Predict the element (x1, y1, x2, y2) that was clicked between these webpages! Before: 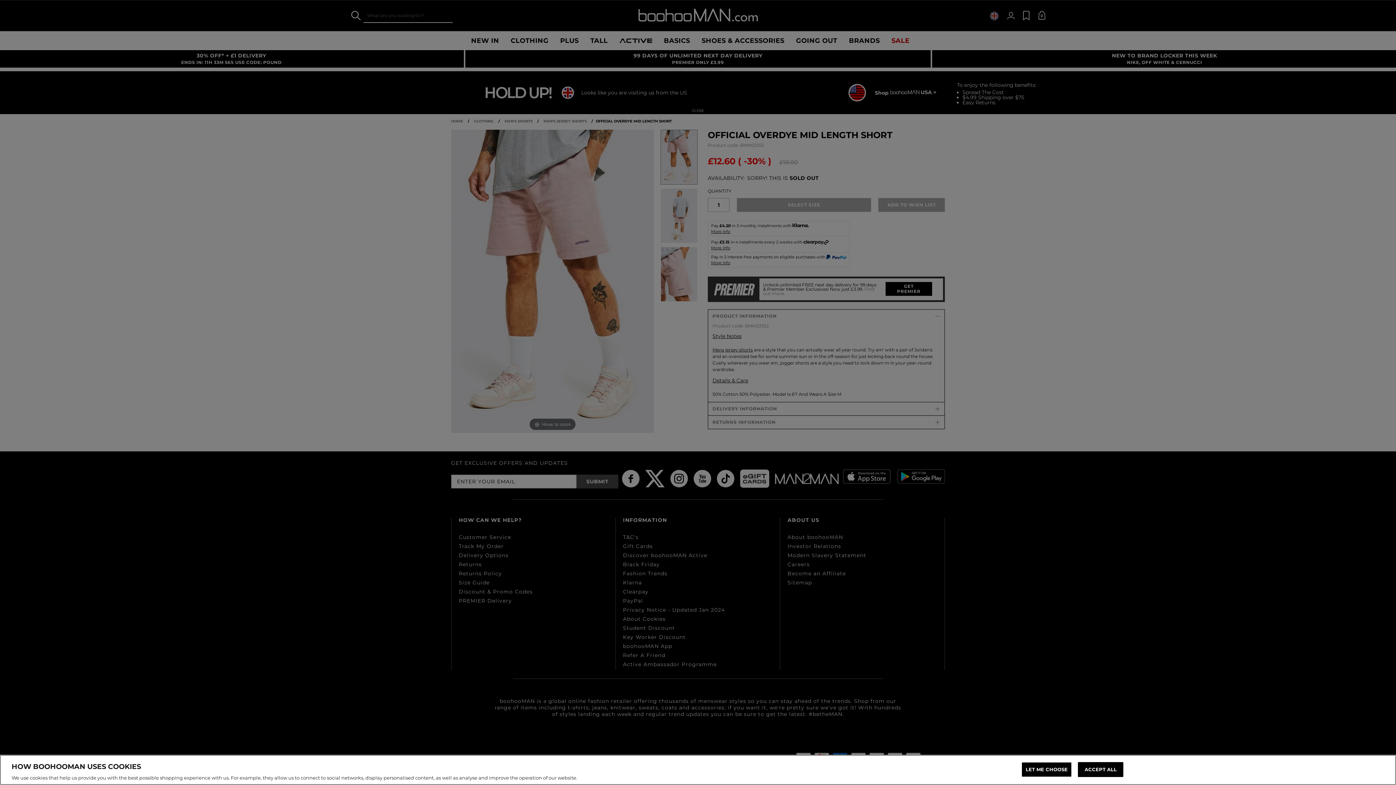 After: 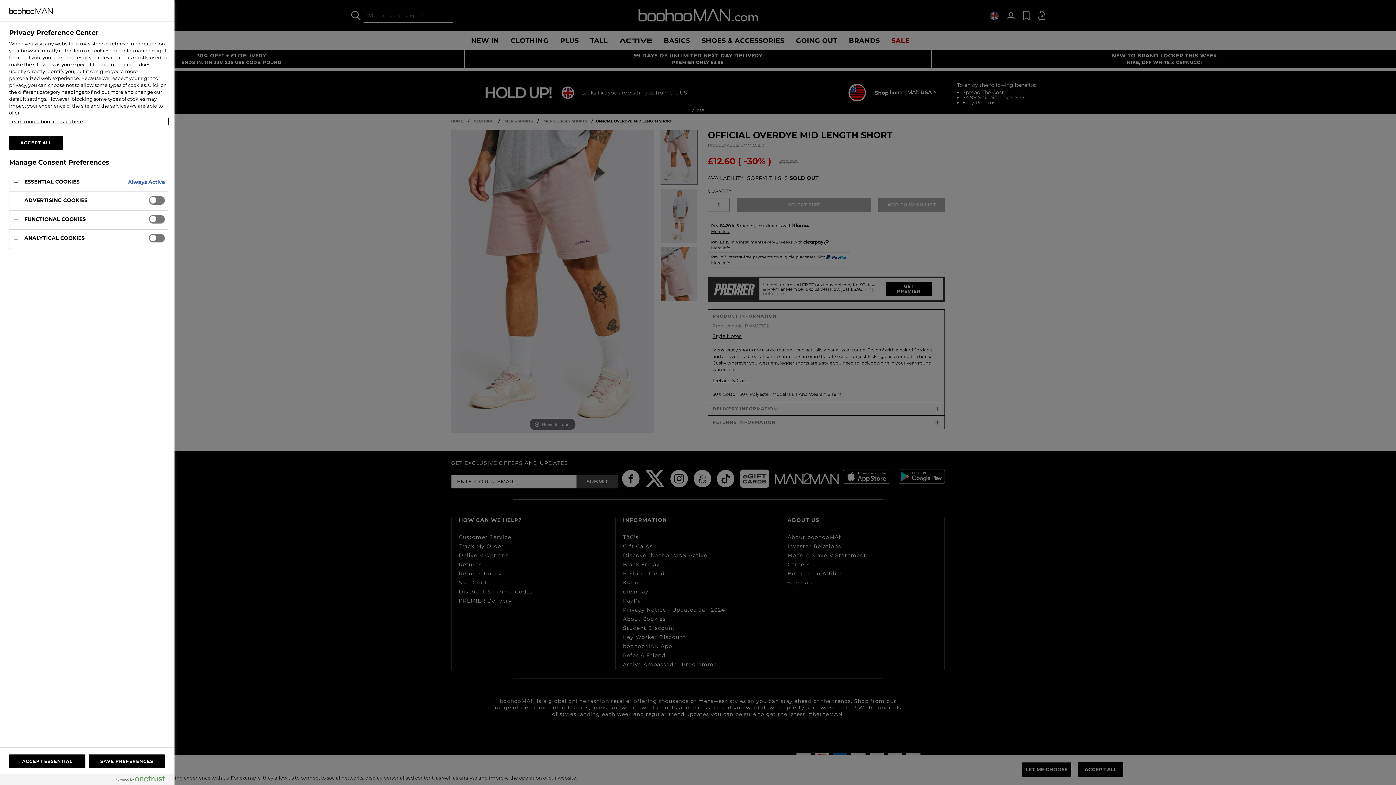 Action: label: LET ME CHOOSE bbox: (1021, 762, 1072, 777)